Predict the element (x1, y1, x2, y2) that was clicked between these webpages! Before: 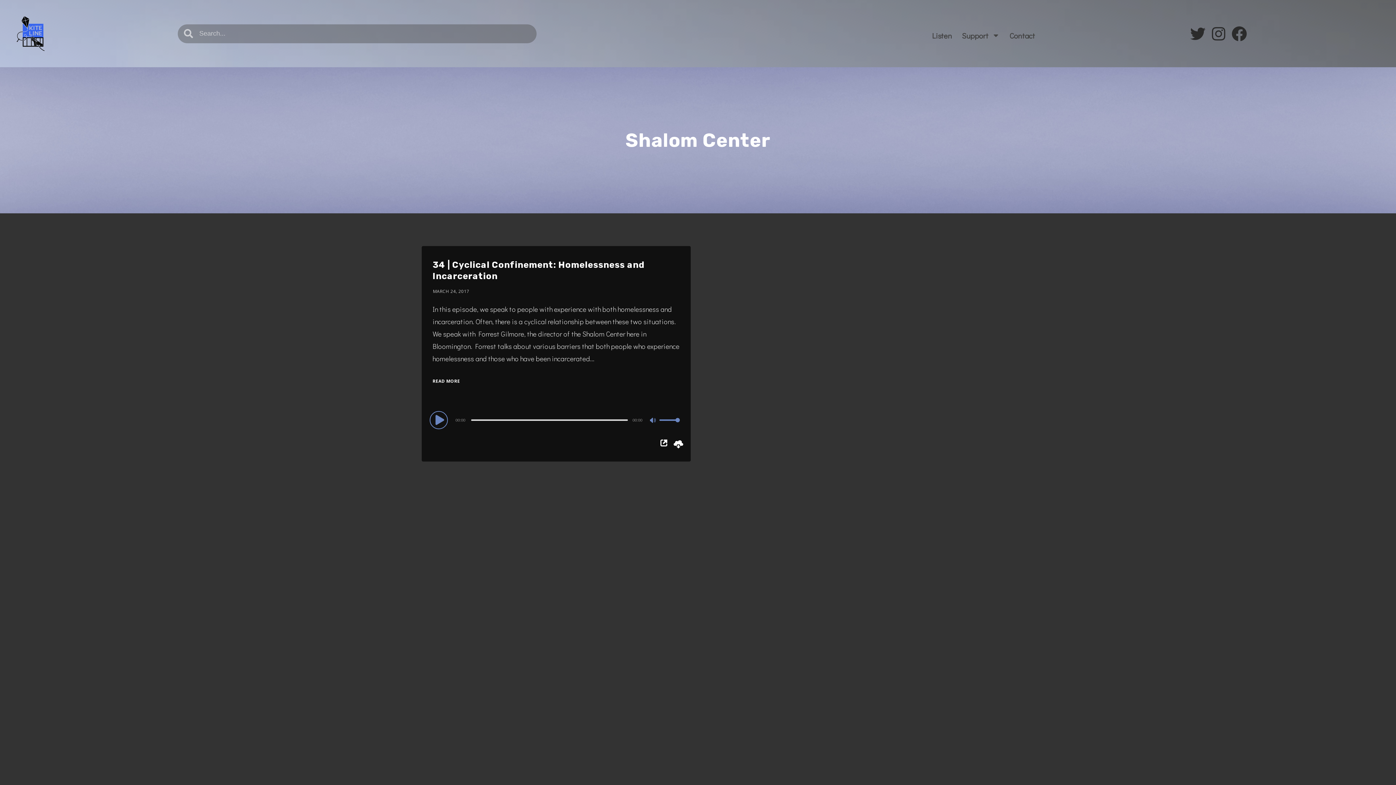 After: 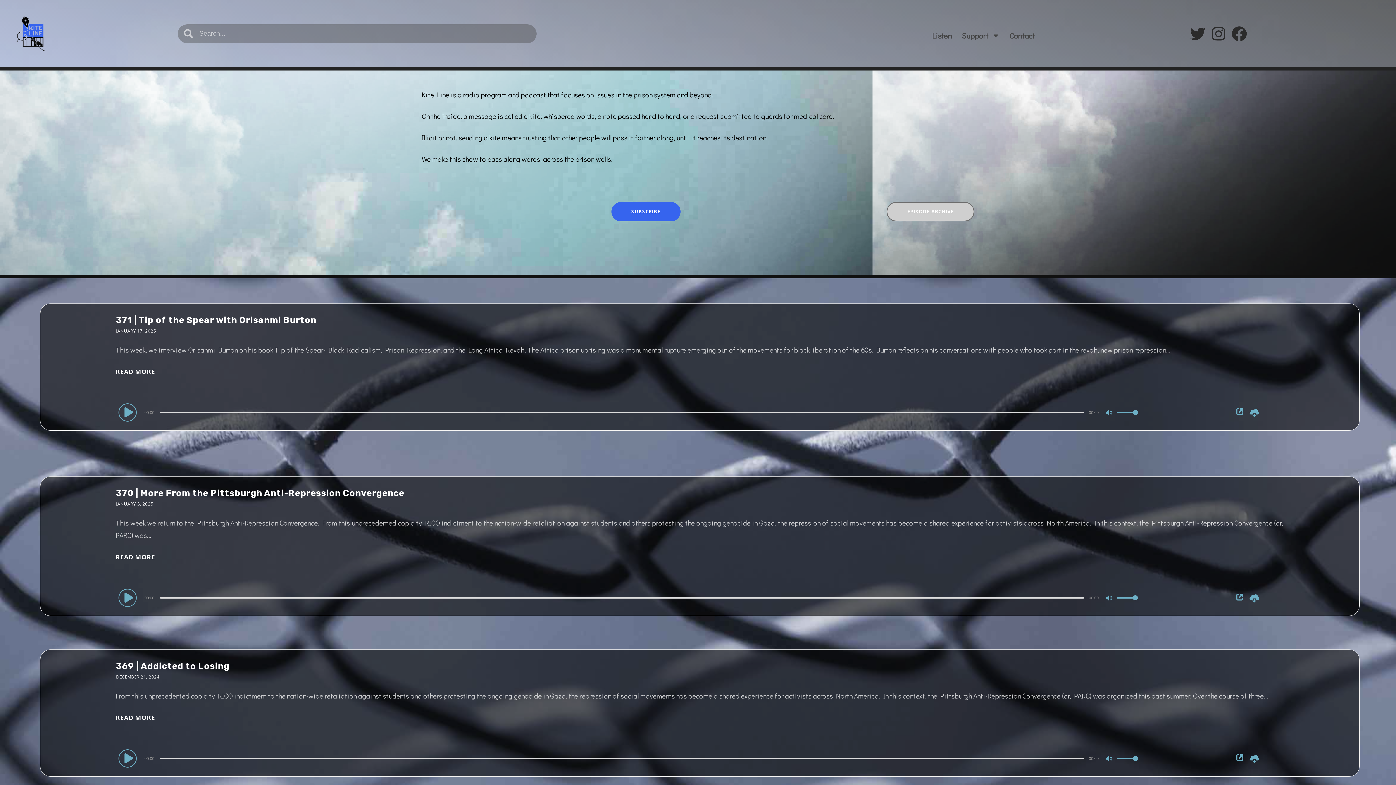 Action: bbox: (9, 11, 118, 55)